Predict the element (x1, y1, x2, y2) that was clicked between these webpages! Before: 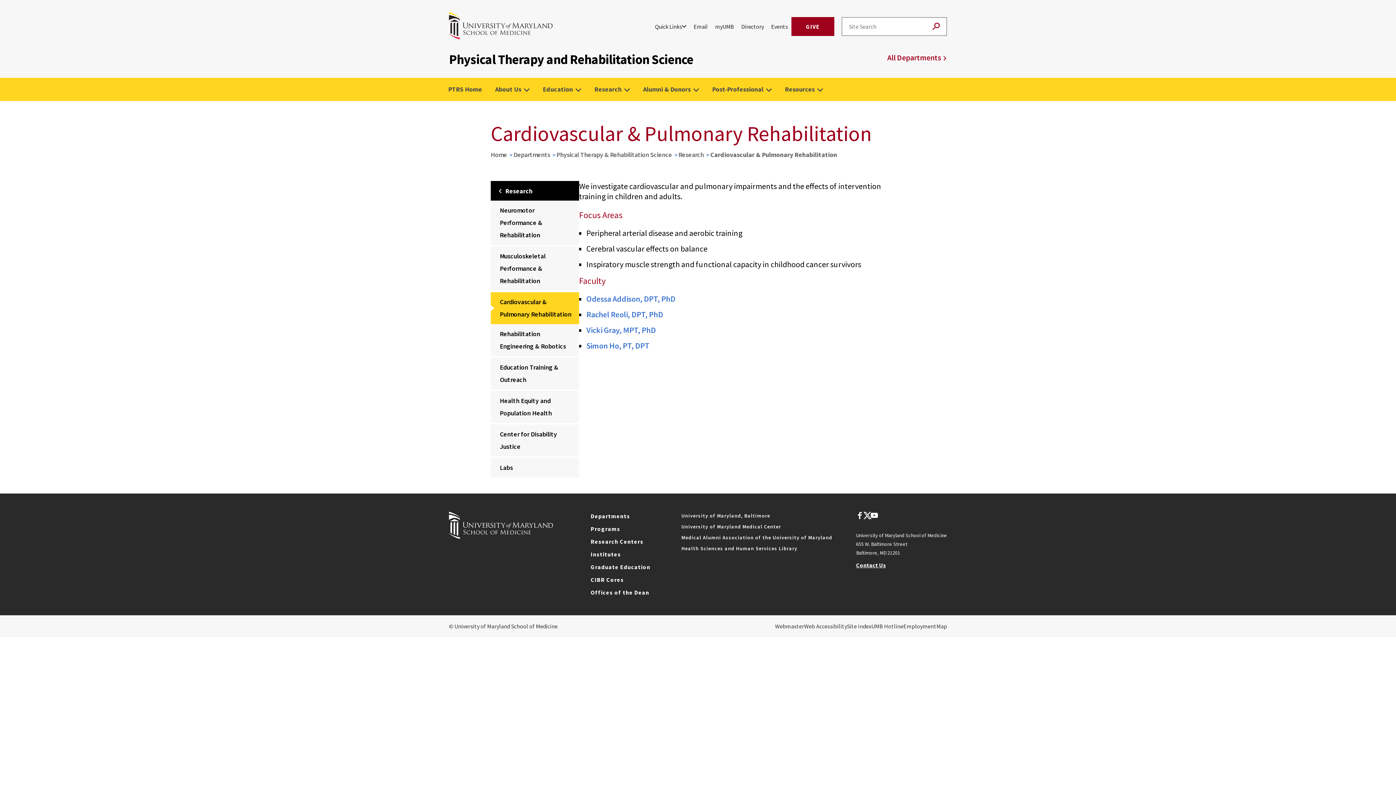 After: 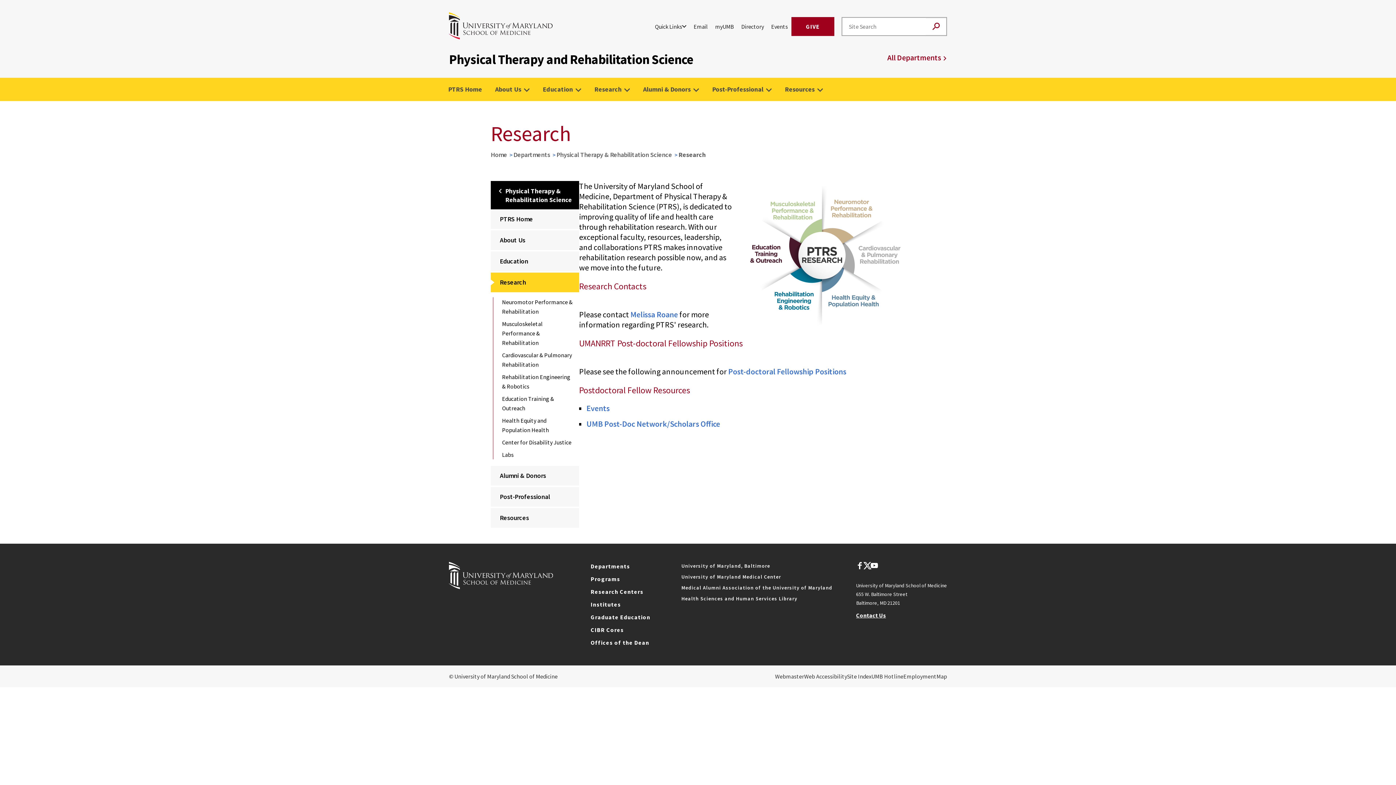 Action: label: Research bbox: (588, 77, 636, 101)